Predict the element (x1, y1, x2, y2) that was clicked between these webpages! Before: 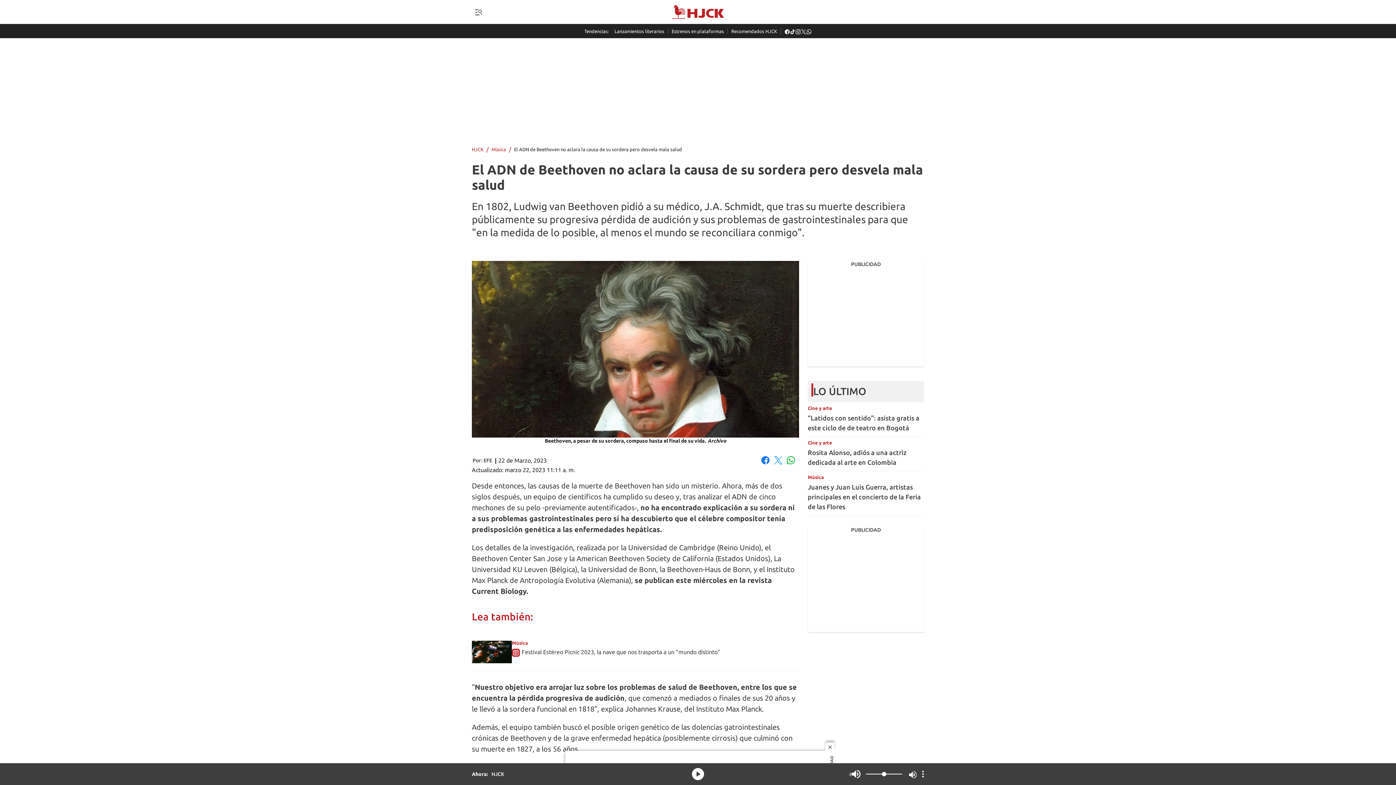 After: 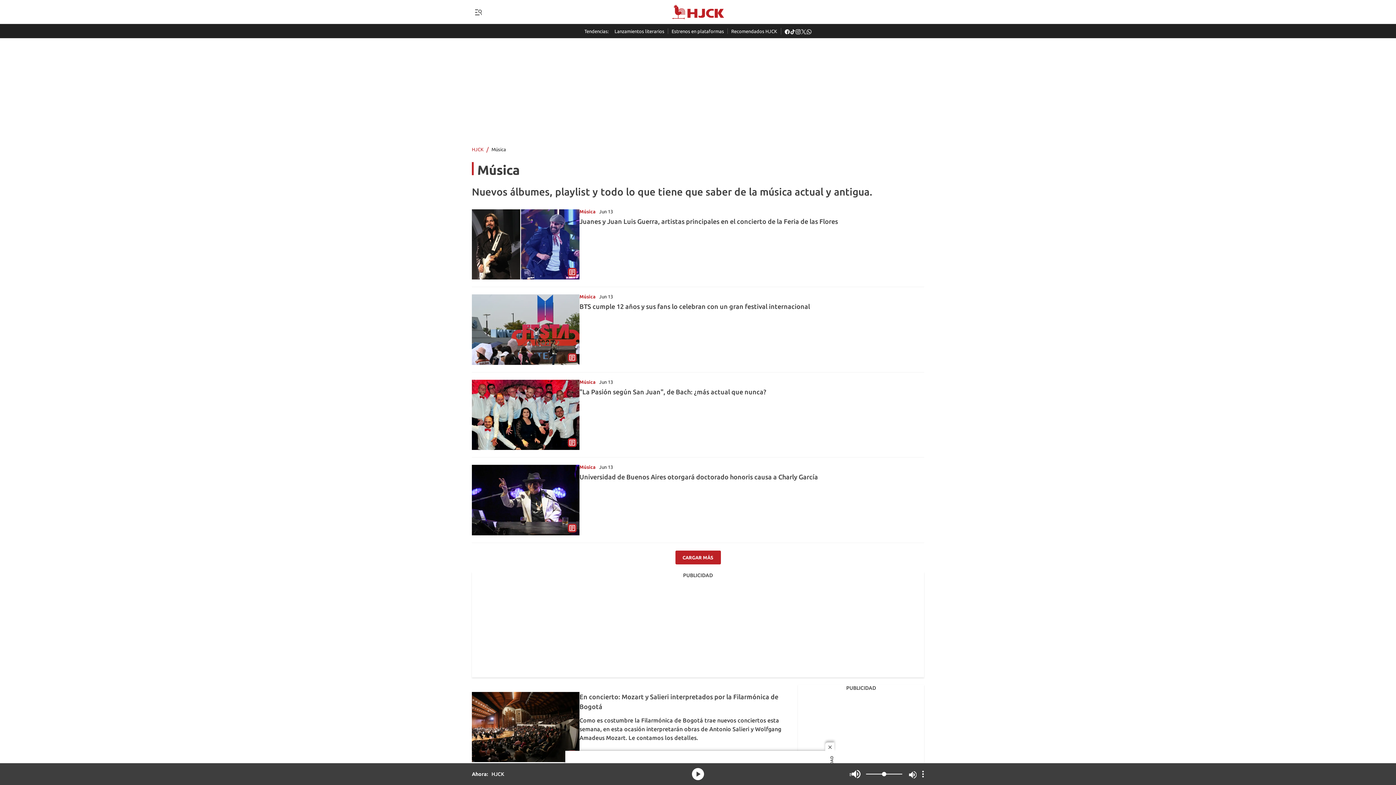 Action: label: Música bbox: (512, 640, 528, 645)